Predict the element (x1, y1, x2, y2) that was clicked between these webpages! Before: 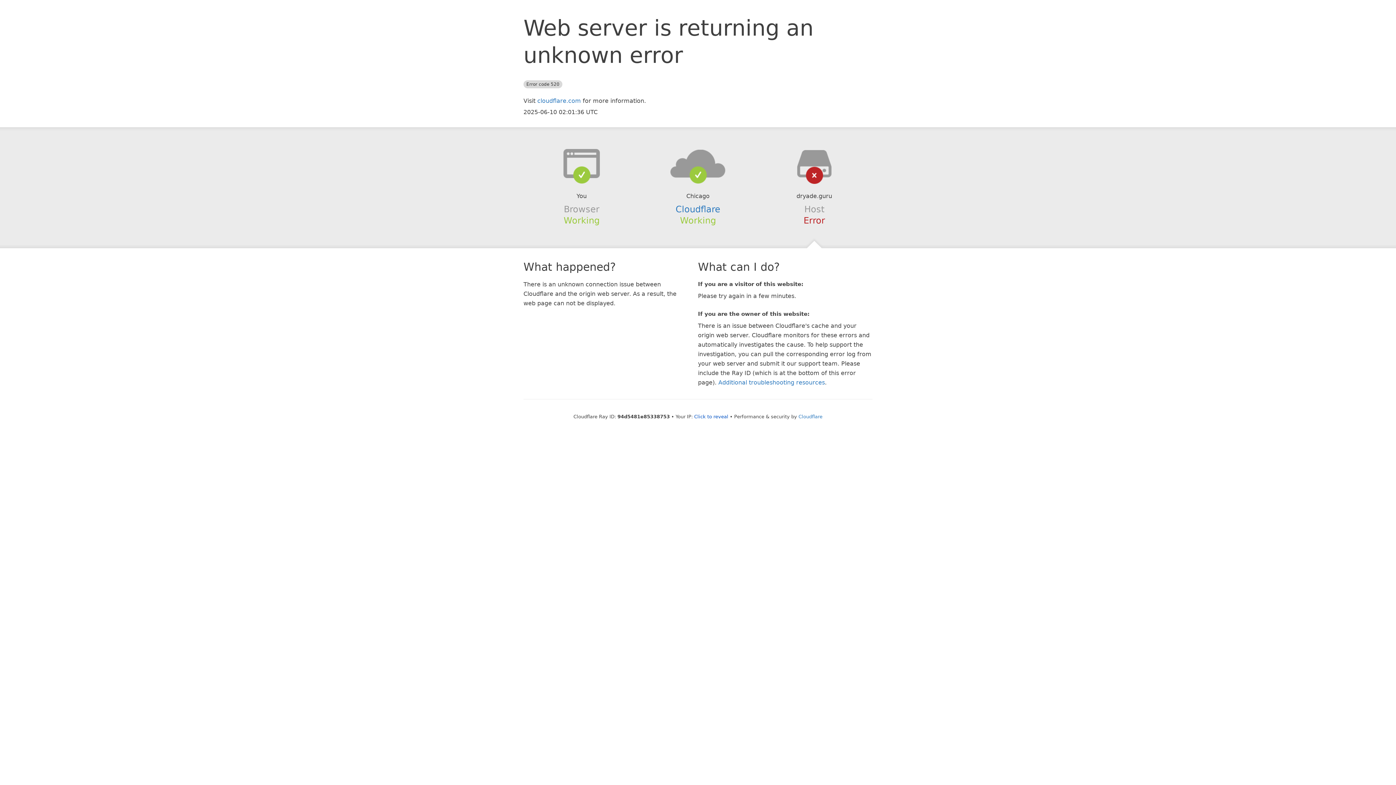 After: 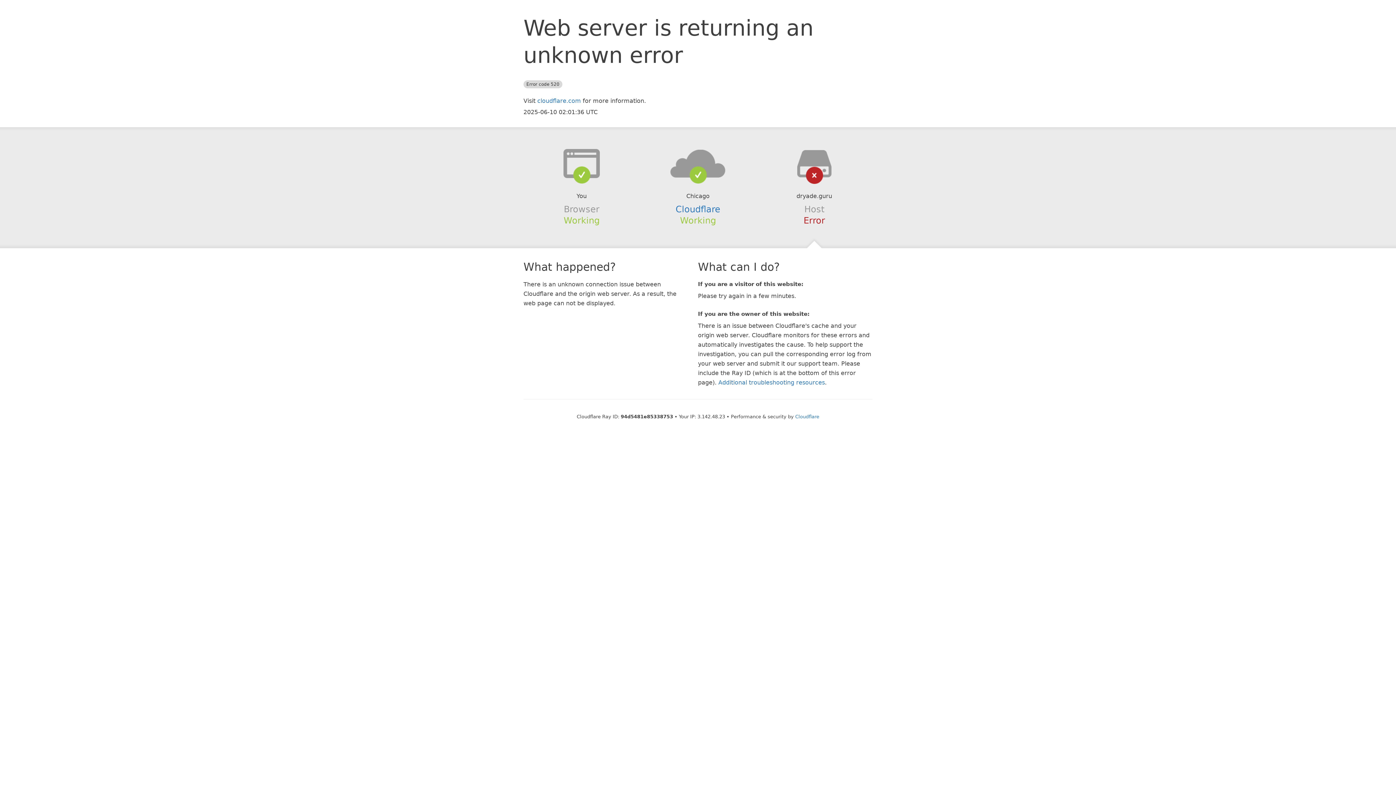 Action: label: Click to reveal bbox: (694, 414, 728, 419)